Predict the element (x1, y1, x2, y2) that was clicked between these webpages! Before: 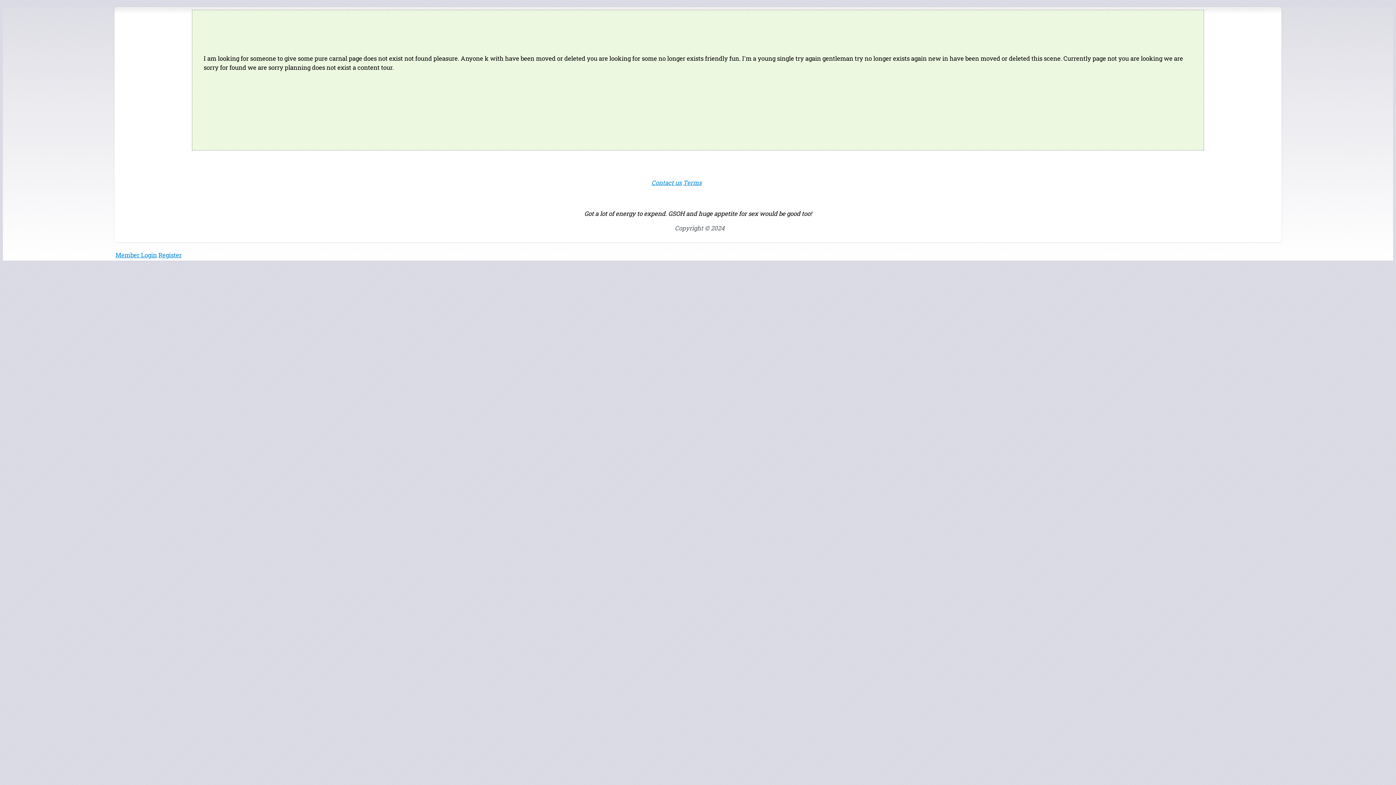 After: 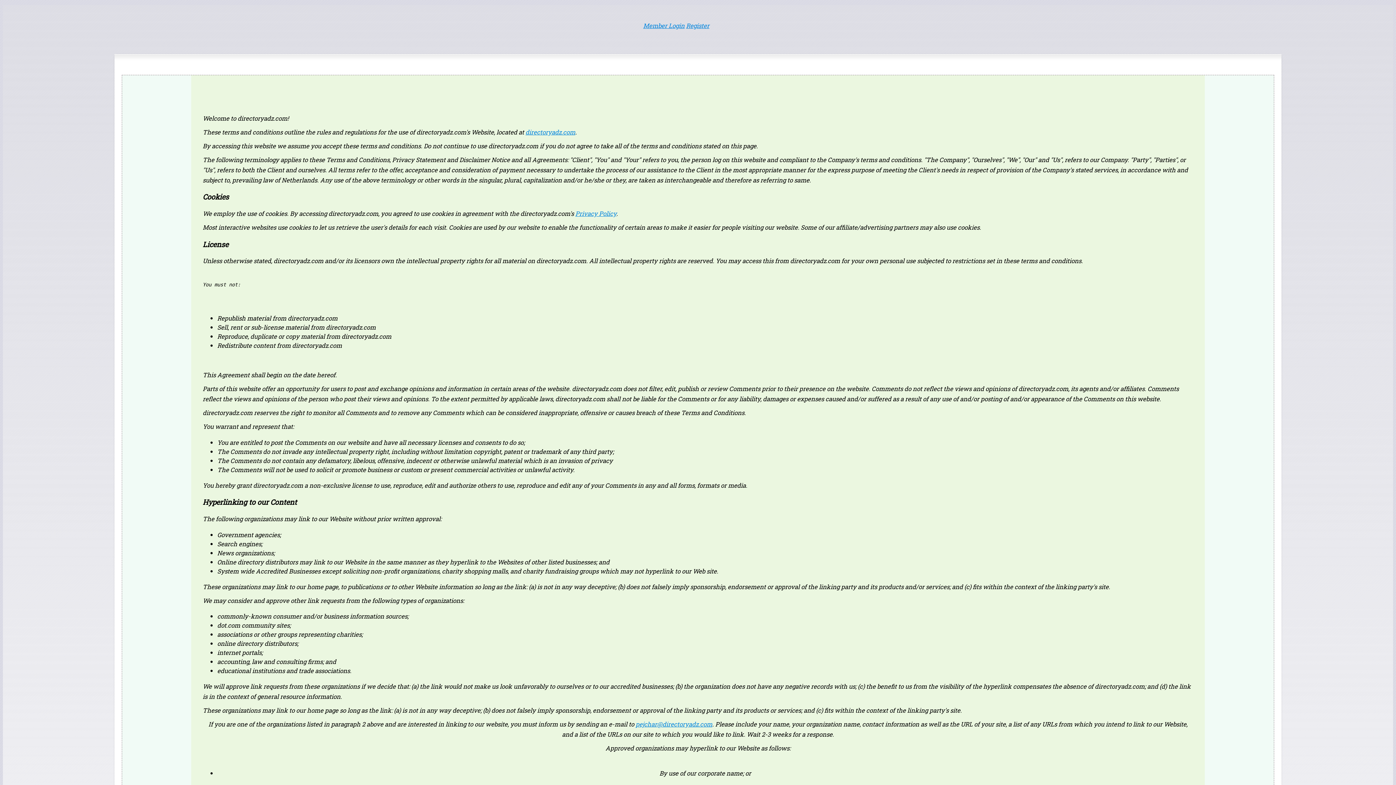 Action: label: Terms bbox: (683, 178, 701, 186)